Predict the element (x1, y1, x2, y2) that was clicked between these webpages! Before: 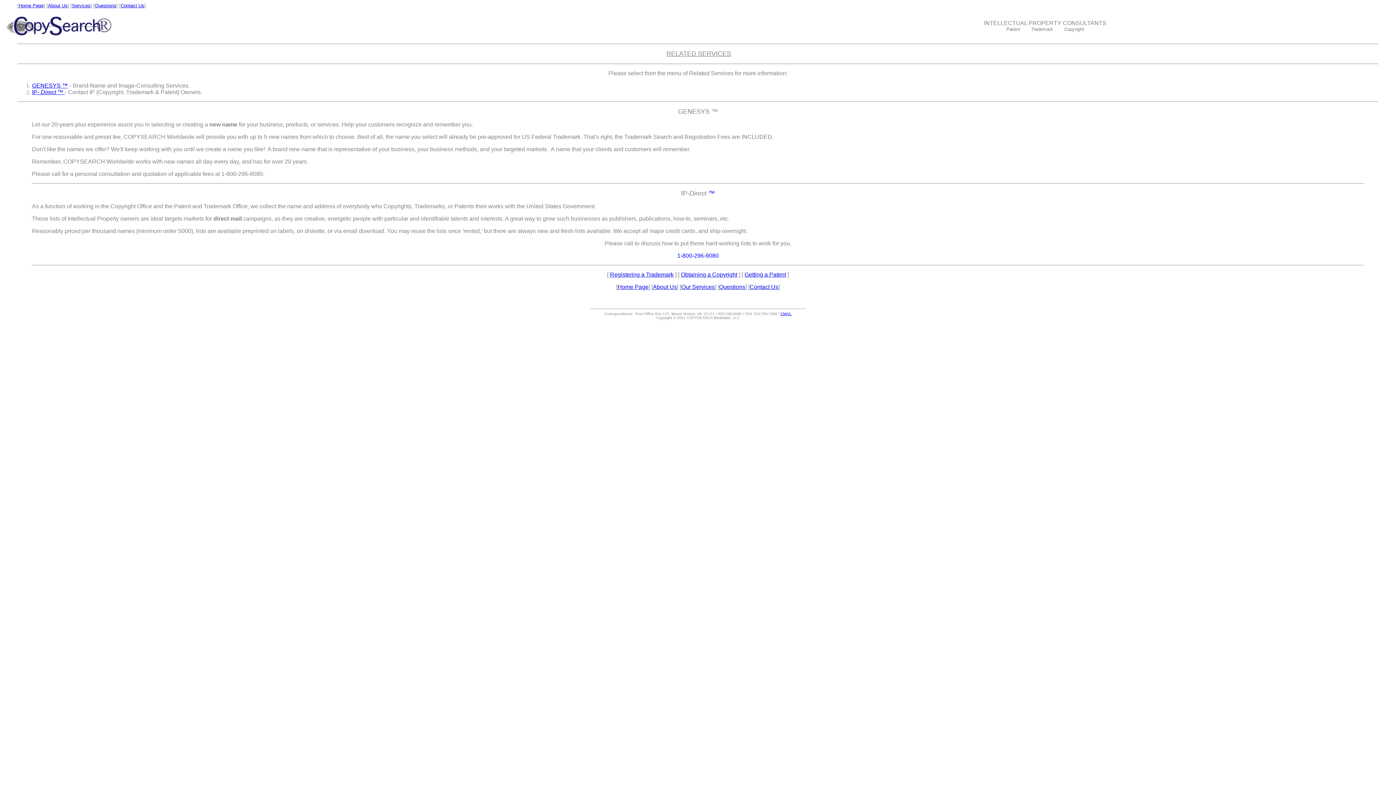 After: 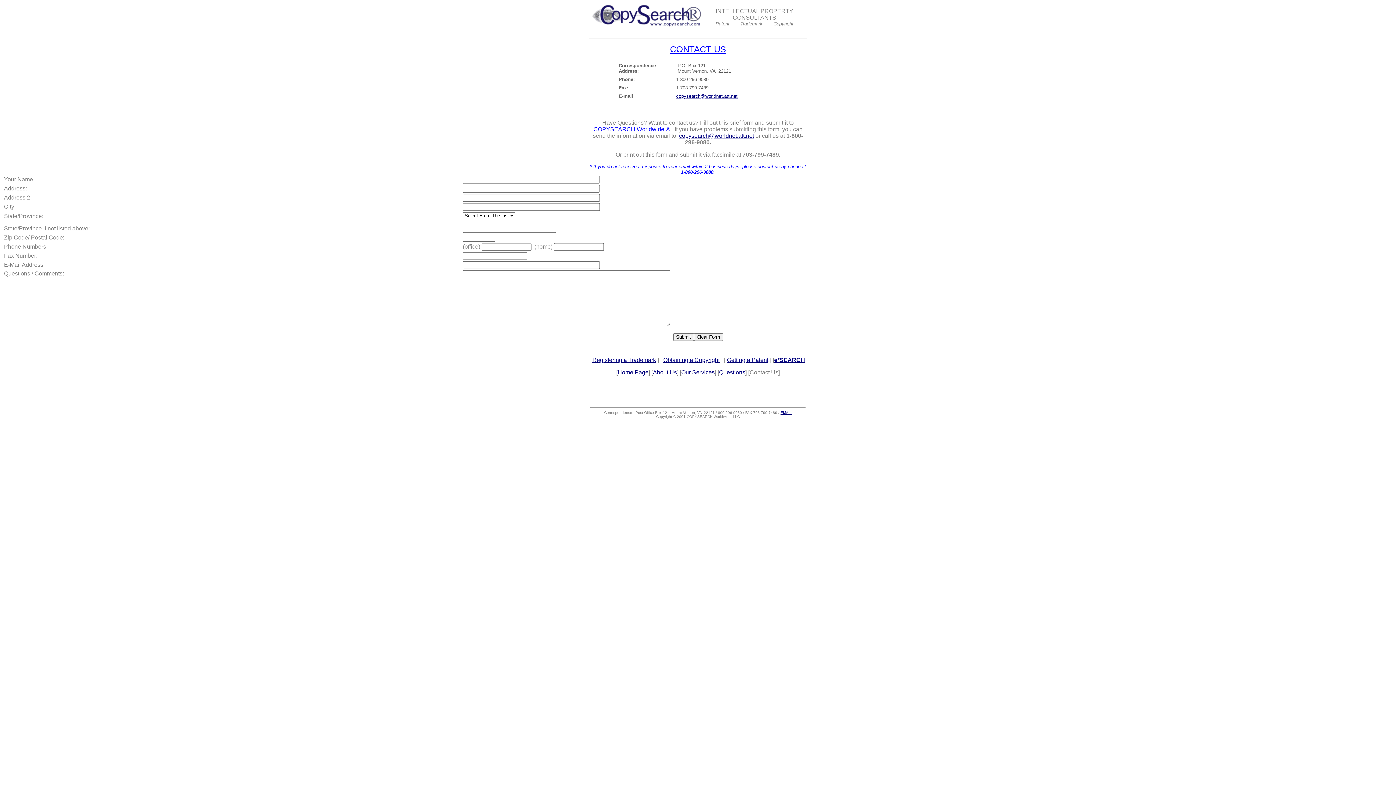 Action: label: Contact Us bbox: (120, 2, 144, 8)